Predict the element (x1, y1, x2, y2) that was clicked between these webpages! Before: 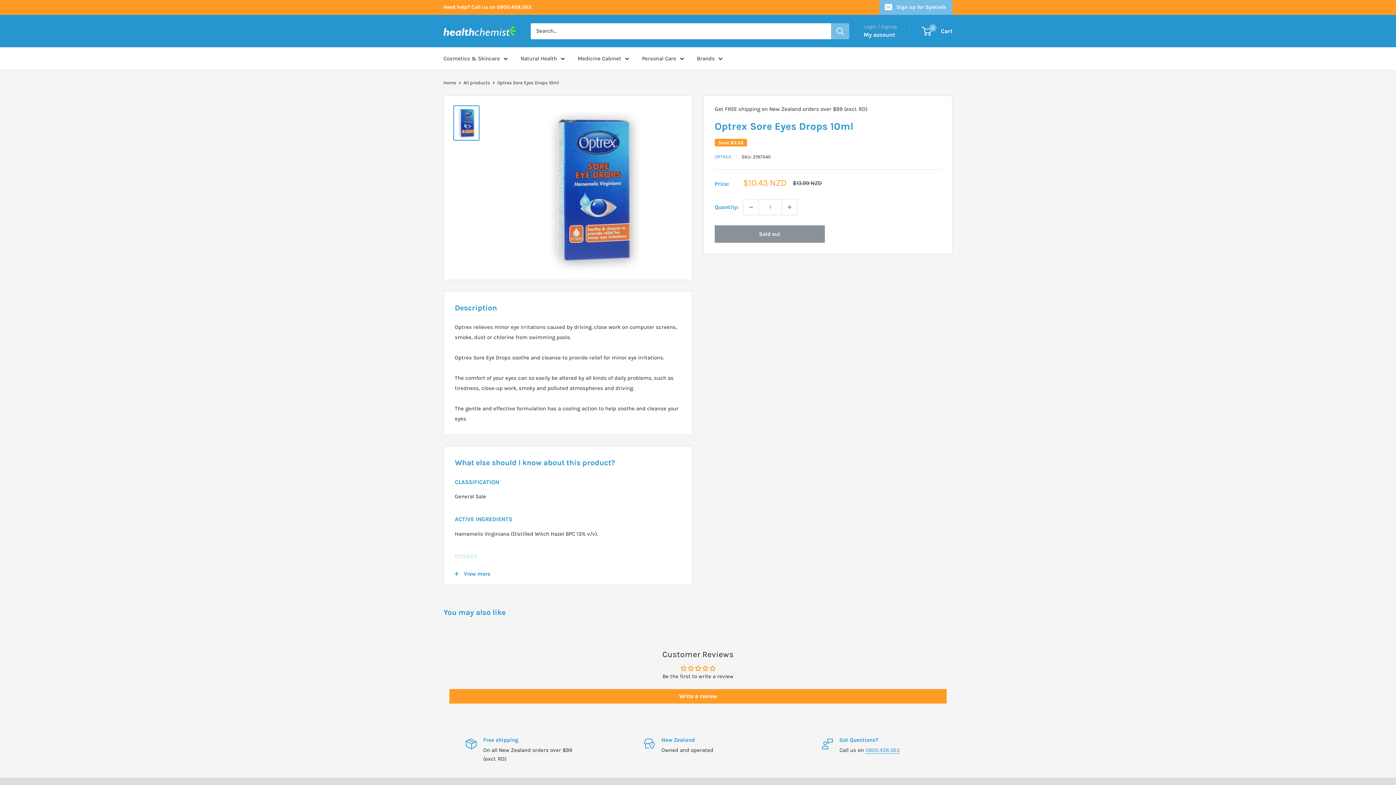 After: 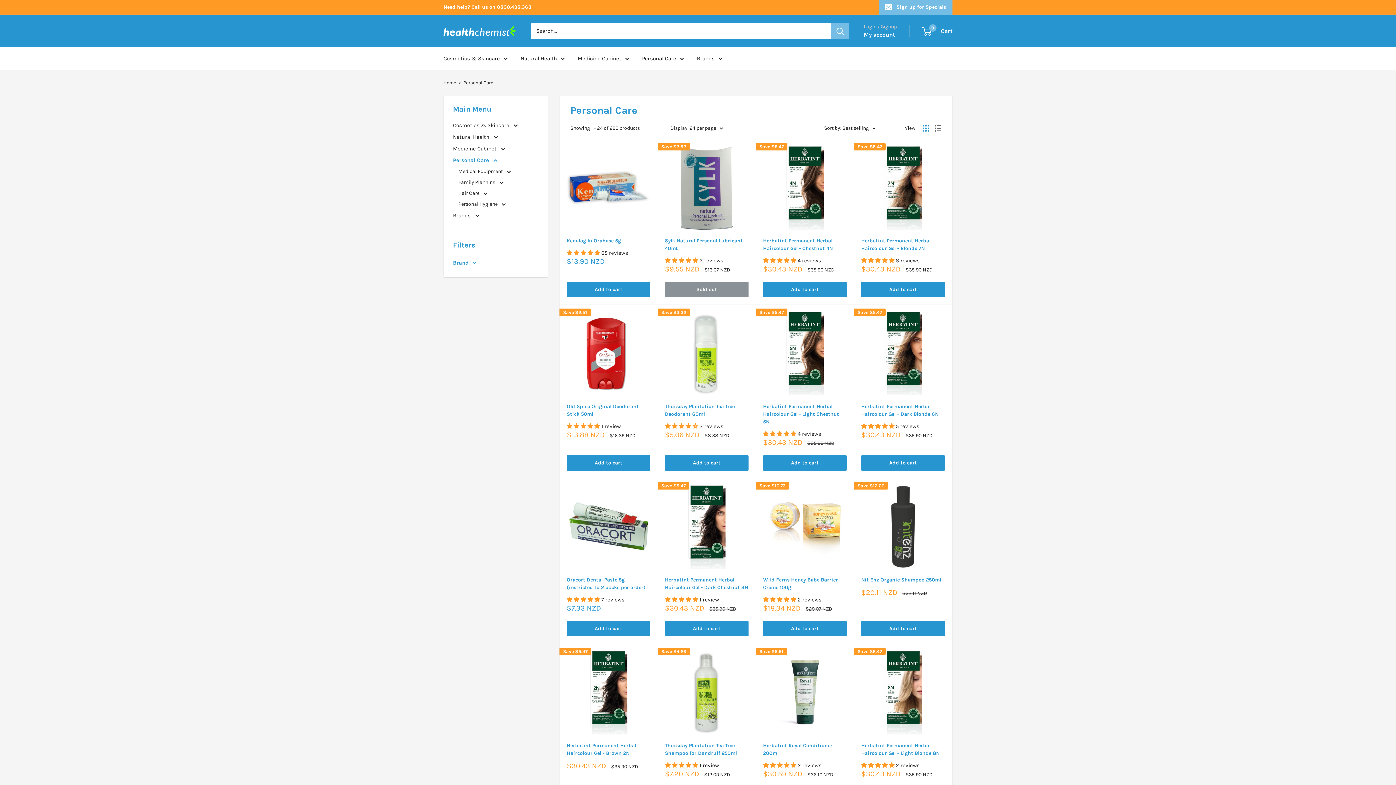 Action: bbox: (642, 53, 684, 63) label: Personal Care